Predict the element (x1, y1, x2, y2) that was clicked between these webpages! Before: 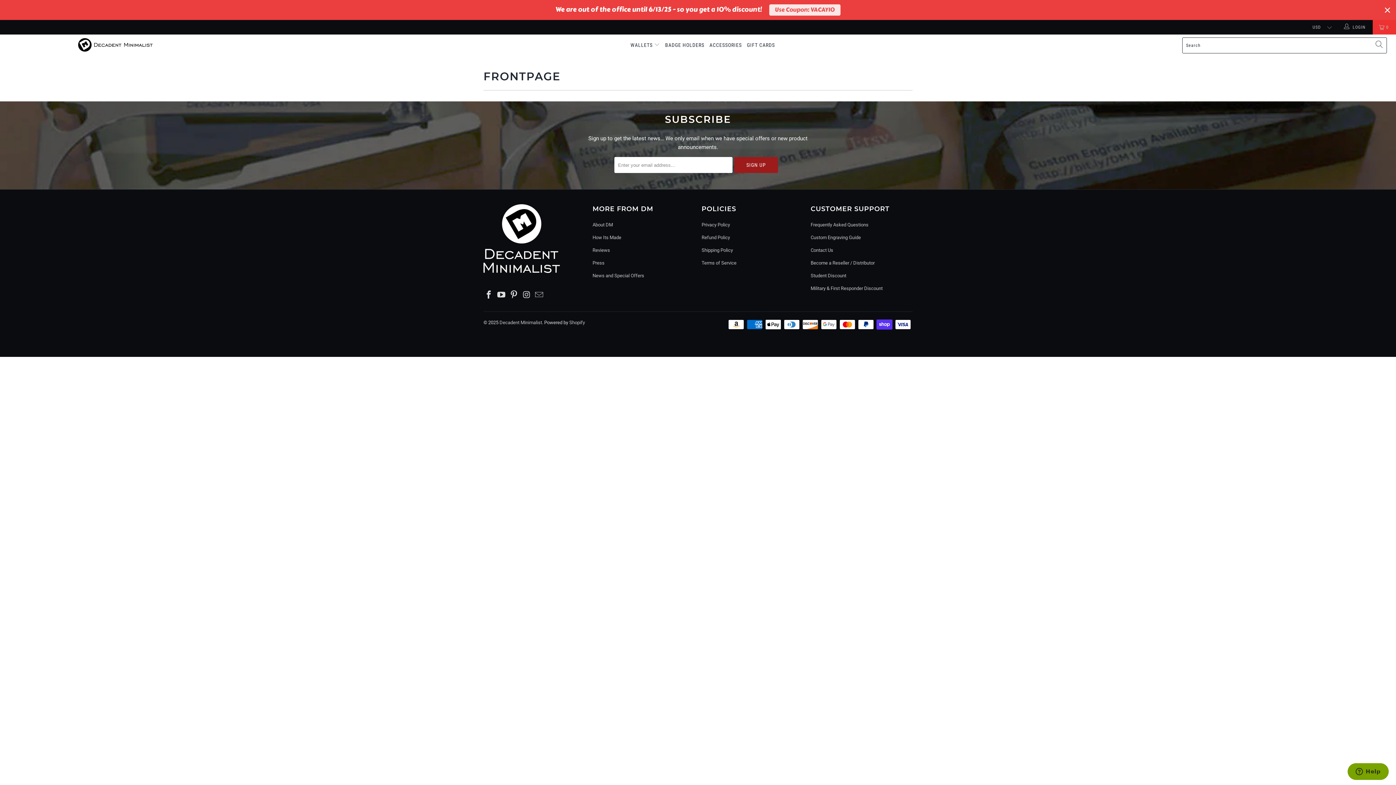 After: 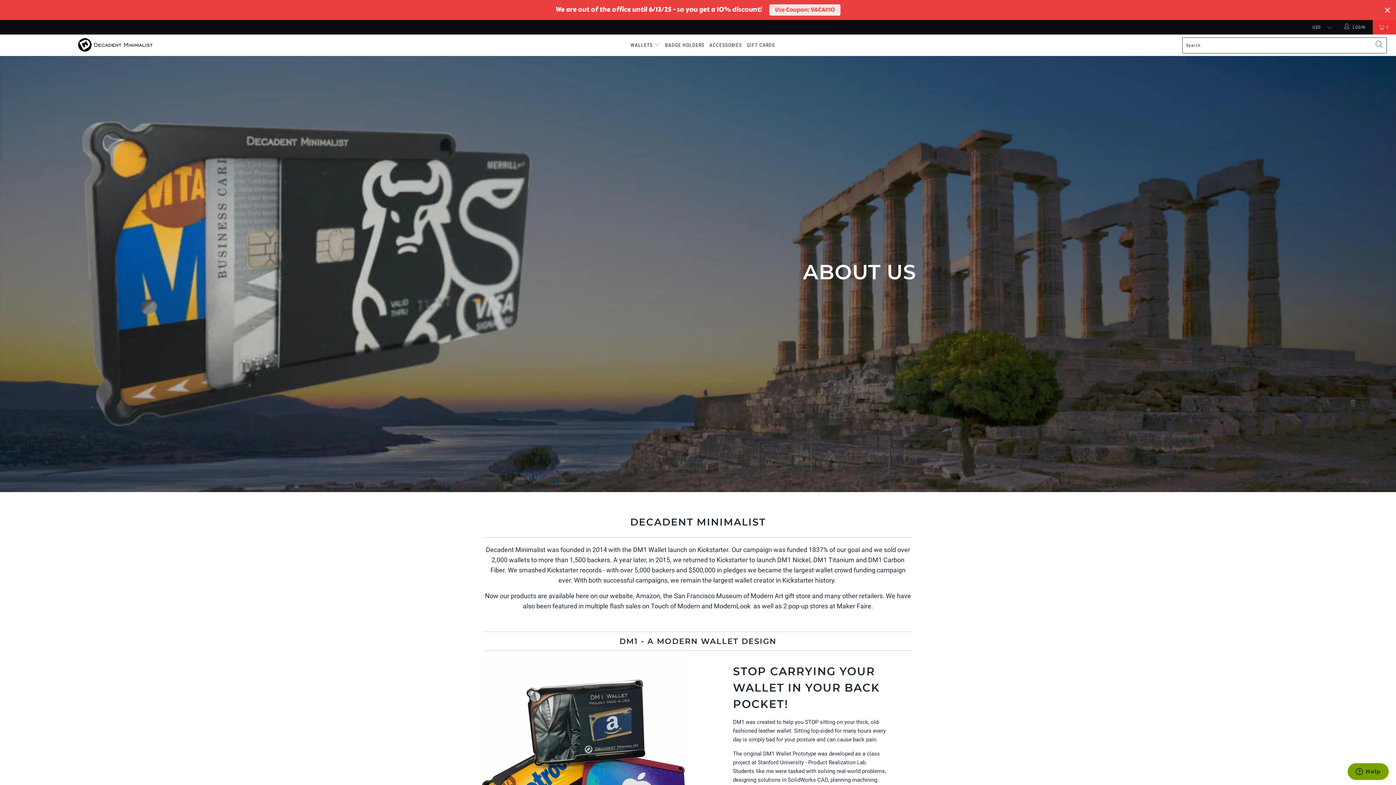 Action: bbox: (592, 222, 613, 227) label: About DM